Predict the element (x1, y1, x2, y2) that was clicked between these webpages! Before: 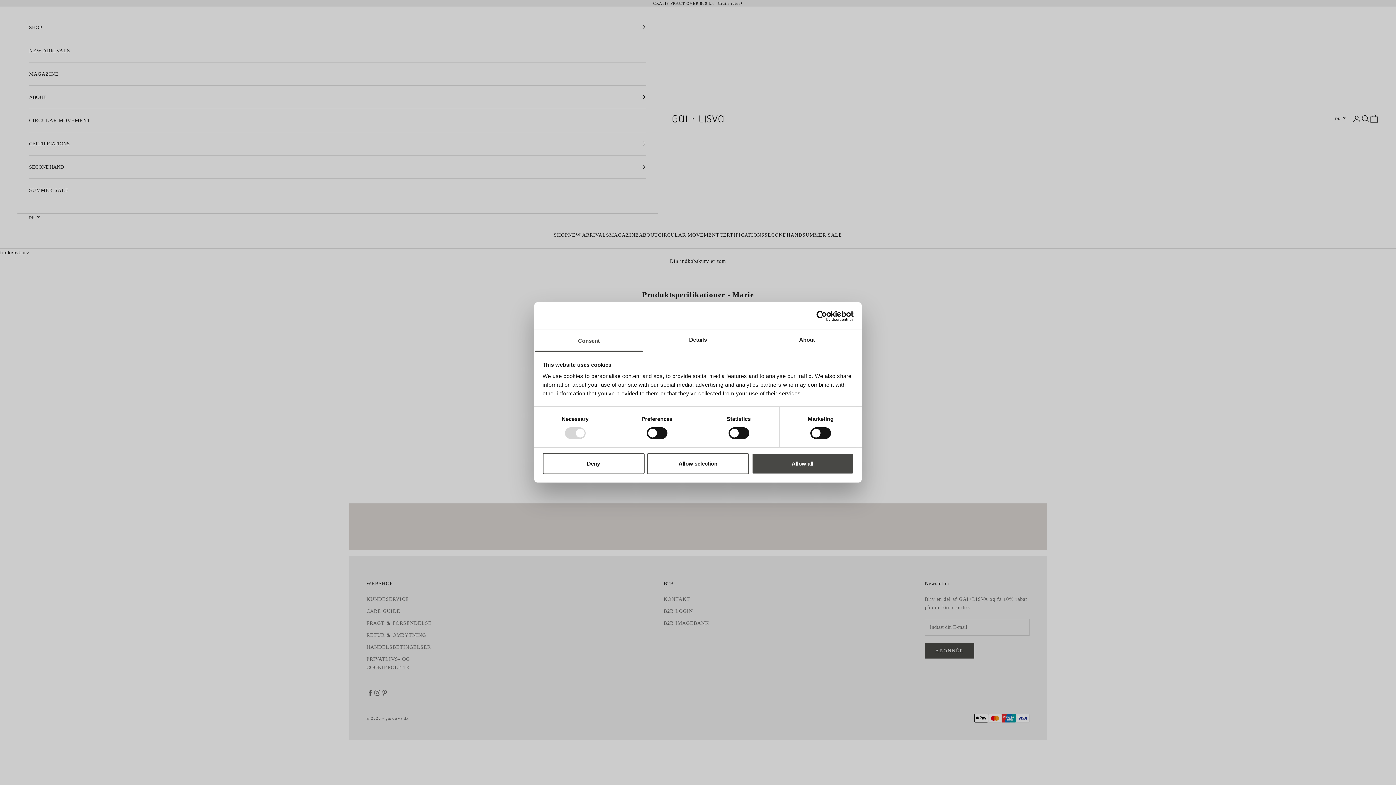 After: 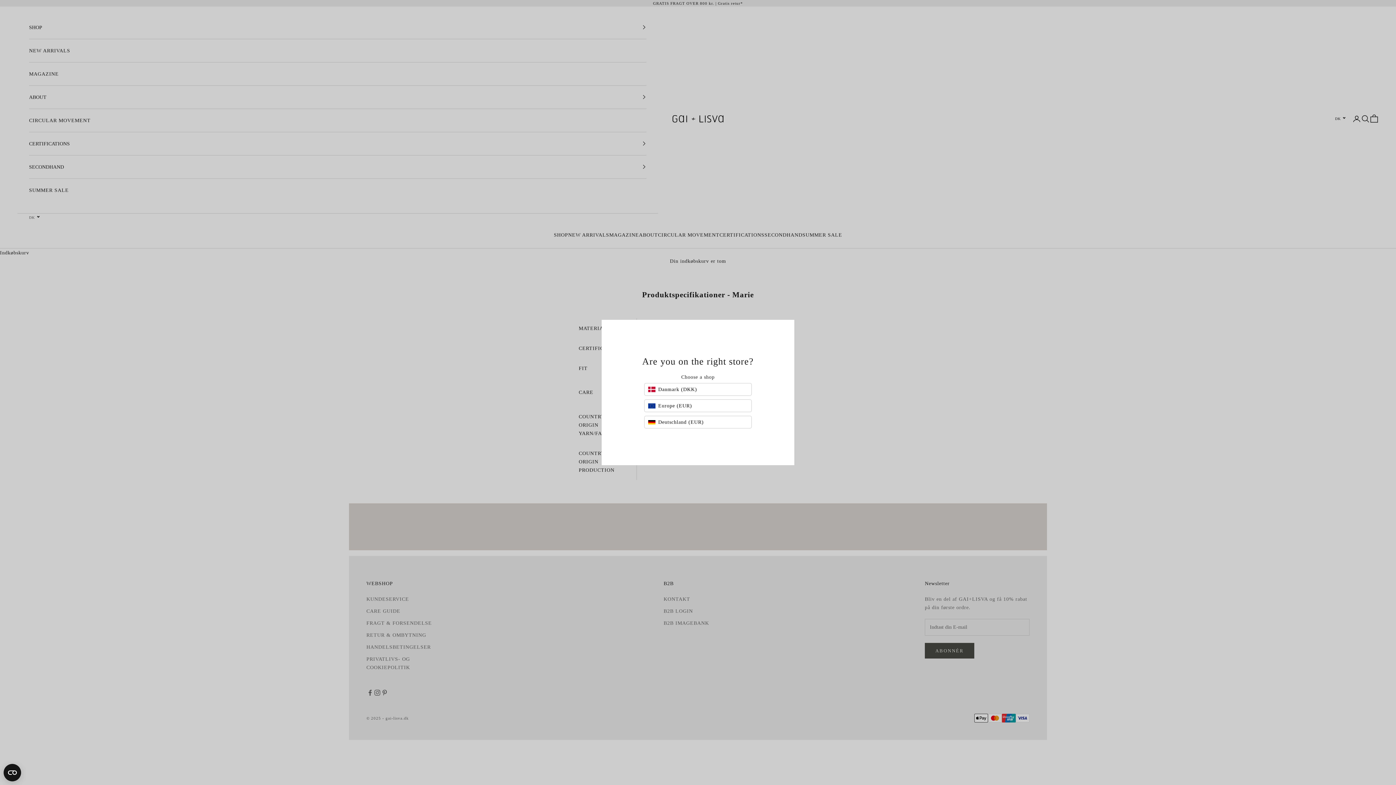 Action: label: Allow selection bbox: (647, 453, 749, 474)